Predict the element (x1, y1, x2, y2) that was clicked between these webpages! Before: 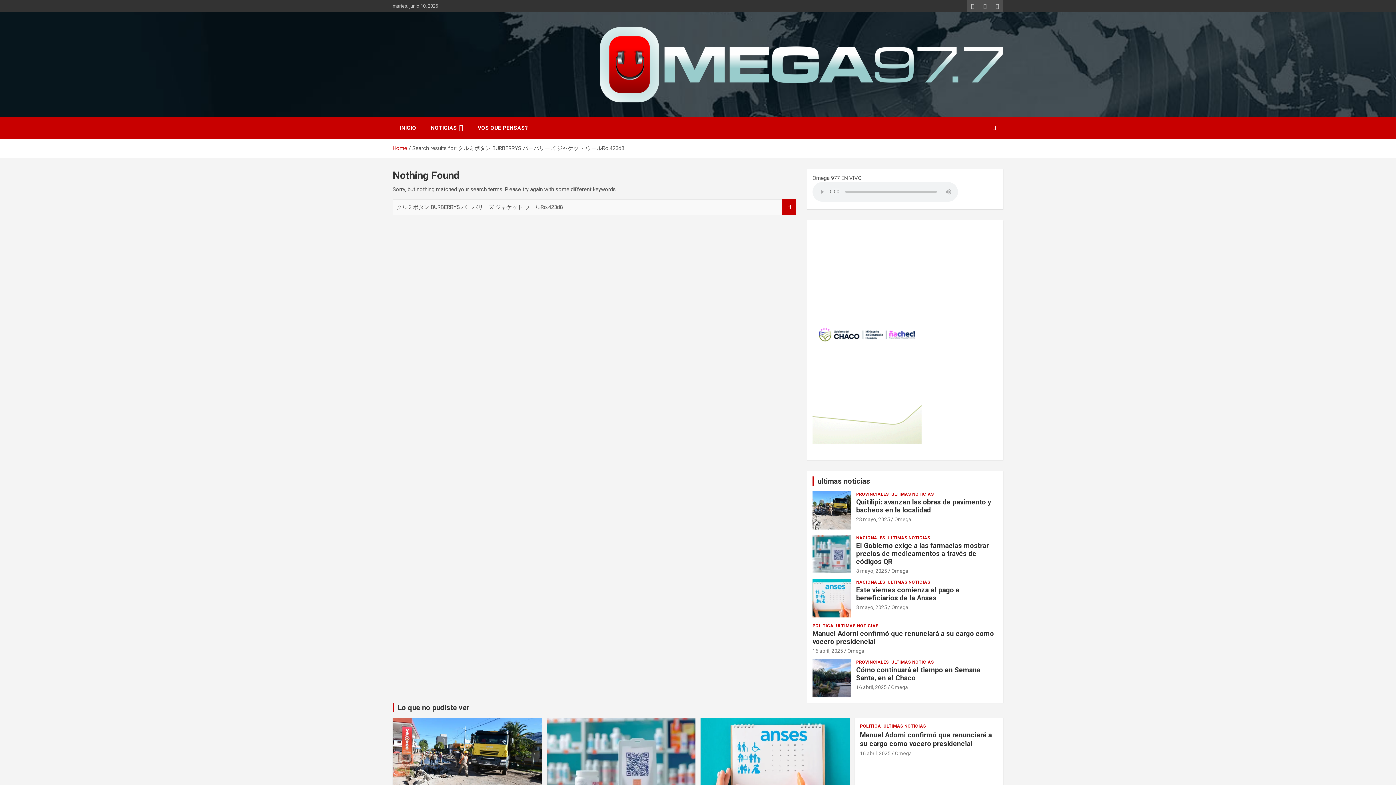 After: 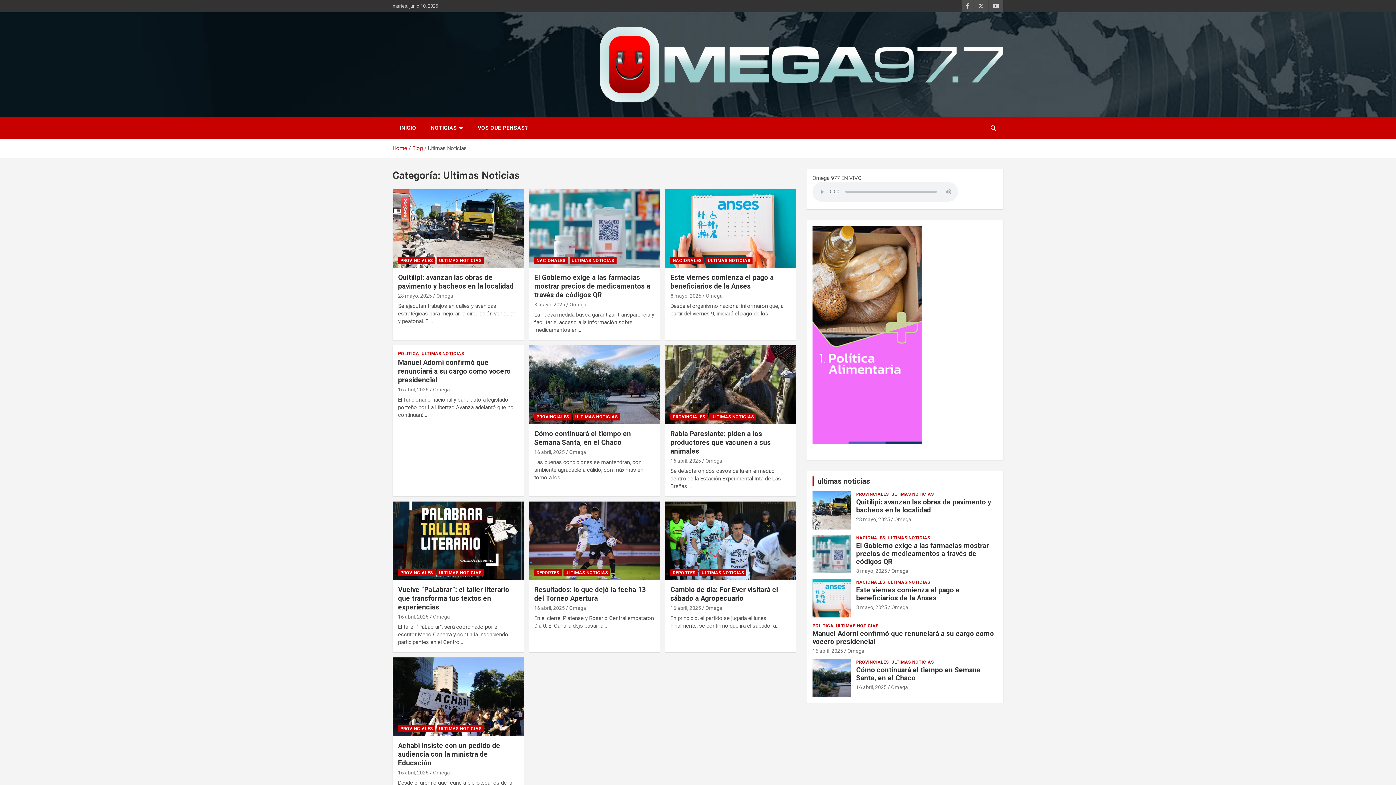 Action: label: ULTIMAS NOTICIAS bbox: (836, 623, 878, 629)